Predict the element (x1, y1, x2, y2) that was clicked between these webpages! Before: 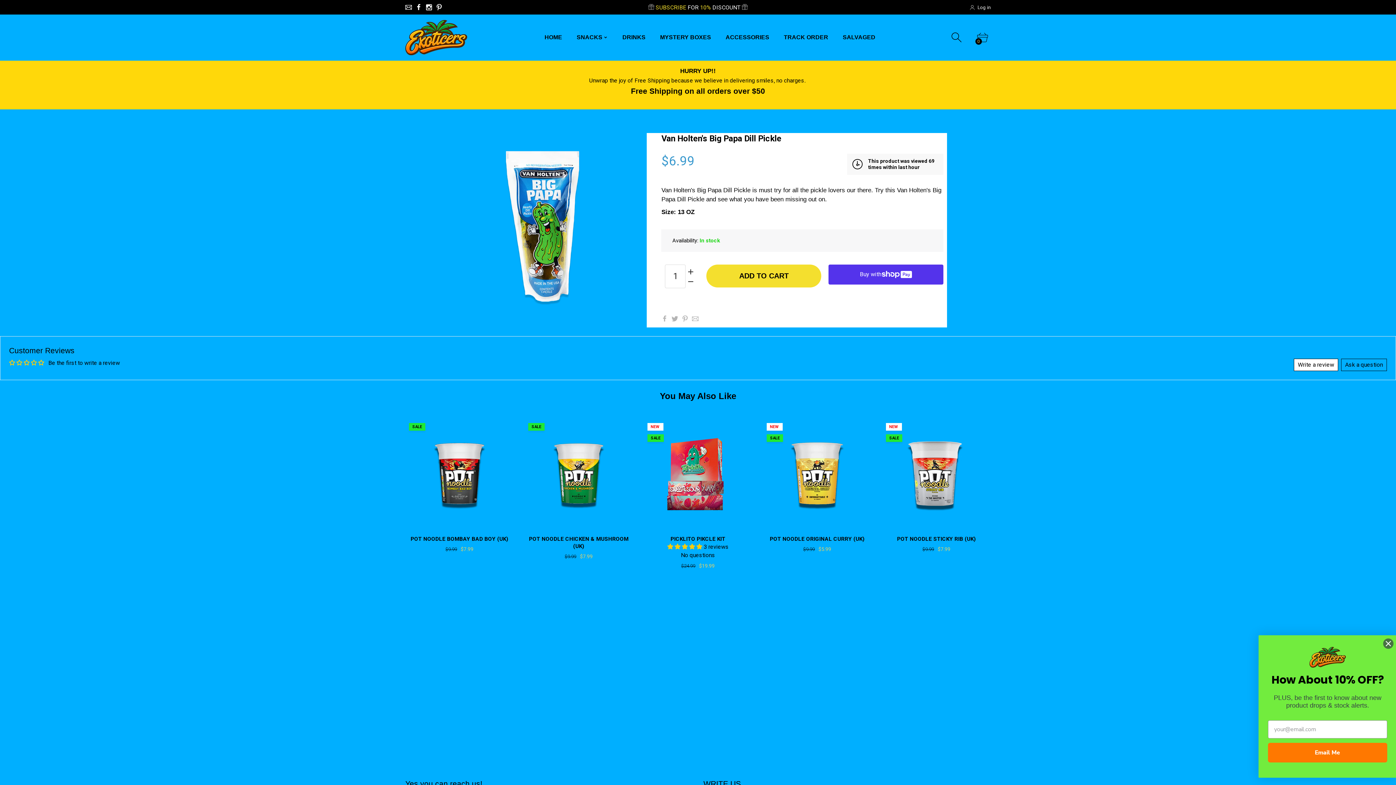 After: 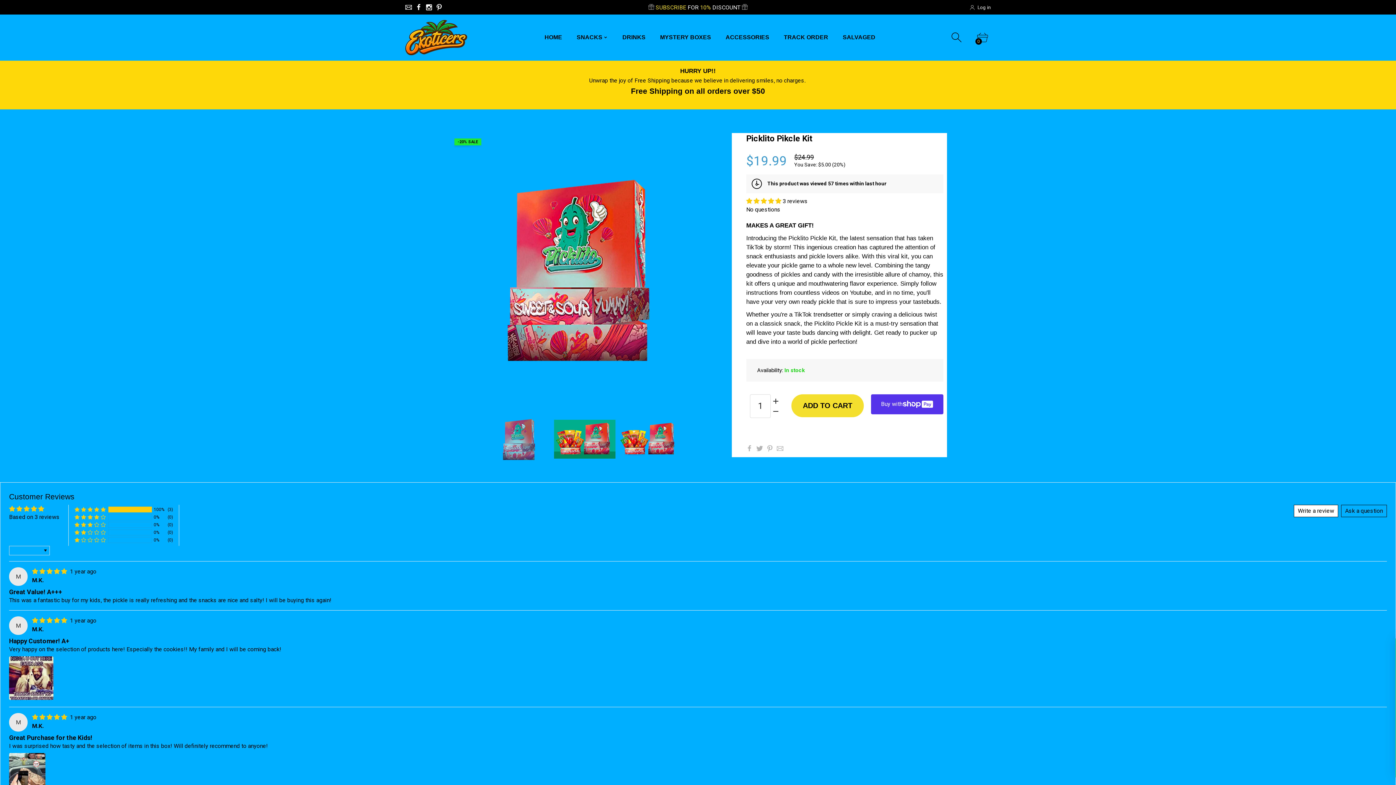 Action: bbox: (644, 419, 752, 527) label: NEW
SALE